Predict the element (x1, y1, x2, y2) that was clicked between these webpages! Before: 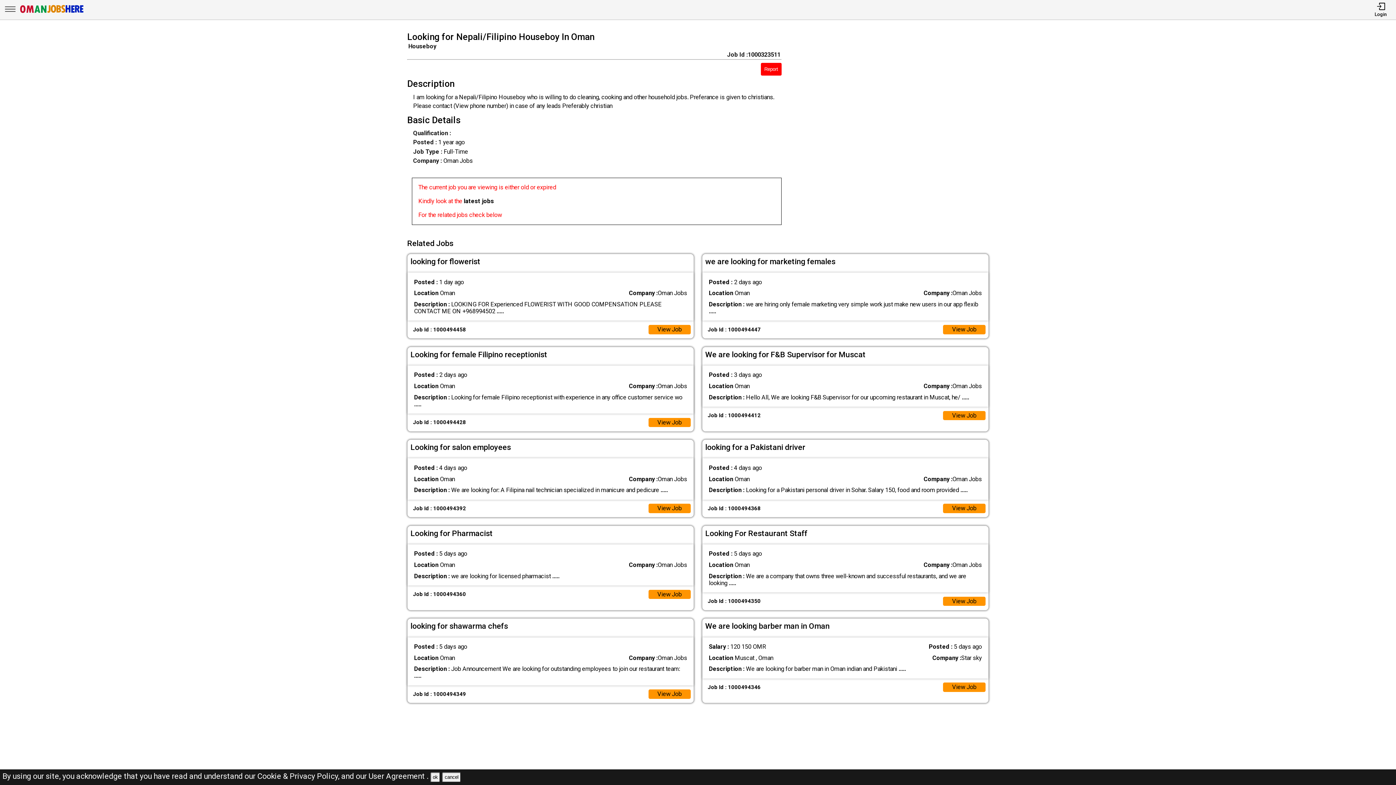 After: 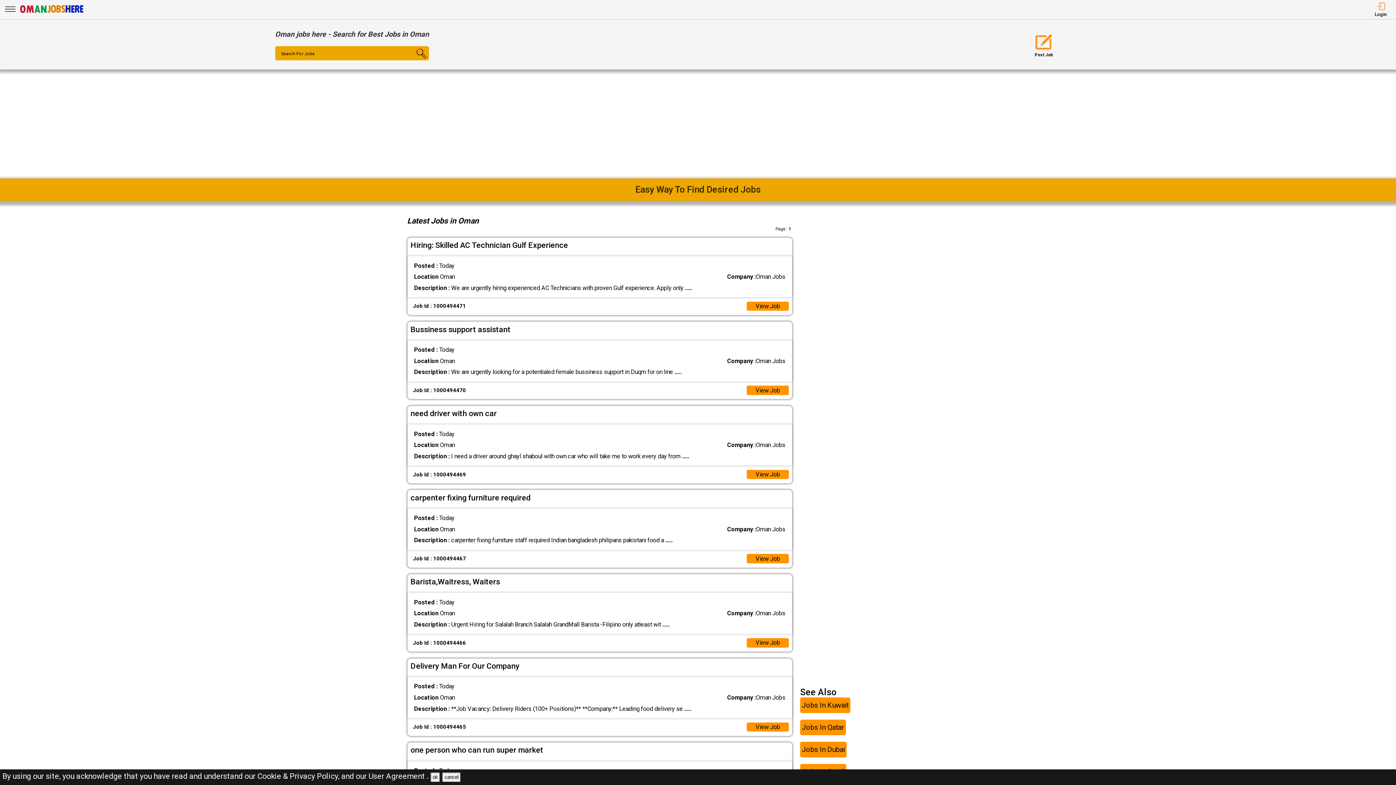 Action: bbox: (19, 9, 84, 16) label: Oman Jobs Here